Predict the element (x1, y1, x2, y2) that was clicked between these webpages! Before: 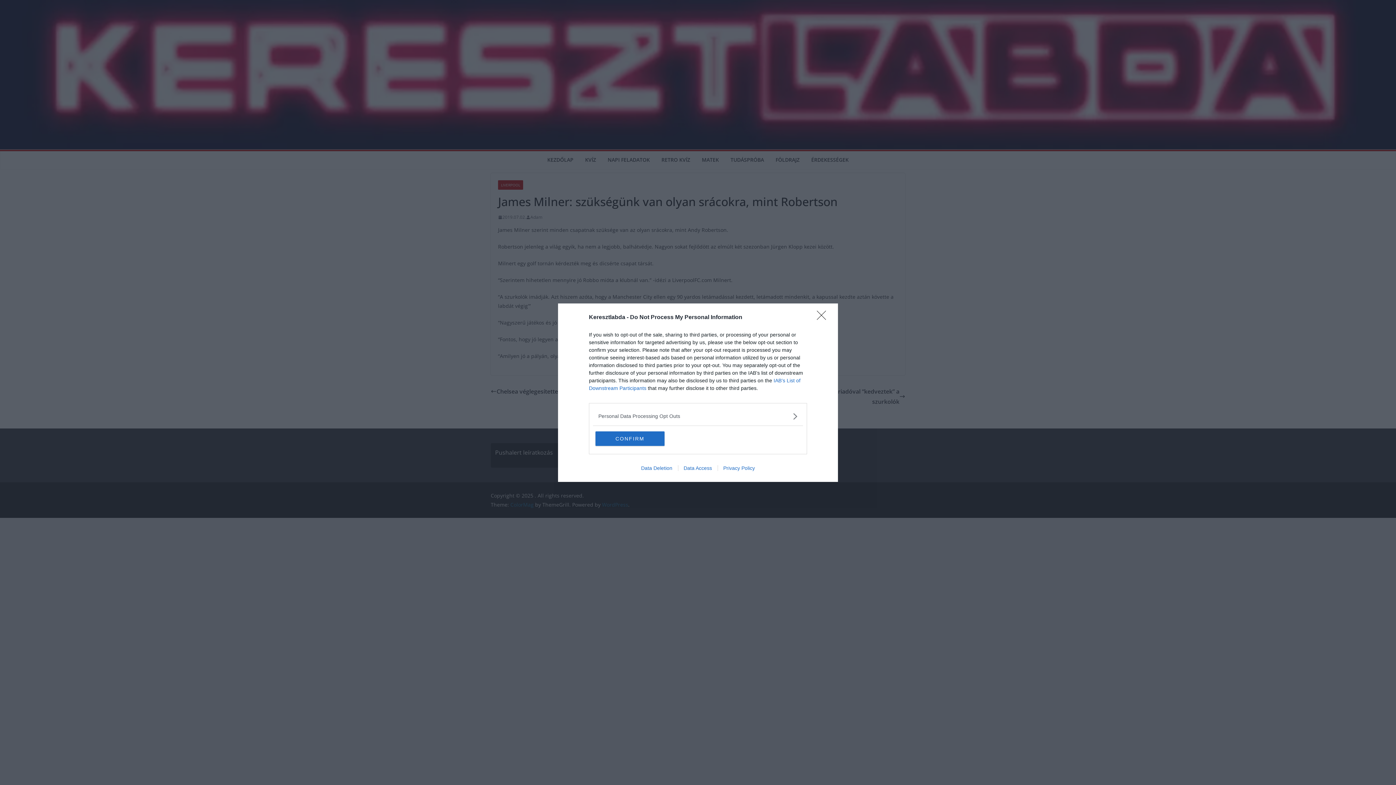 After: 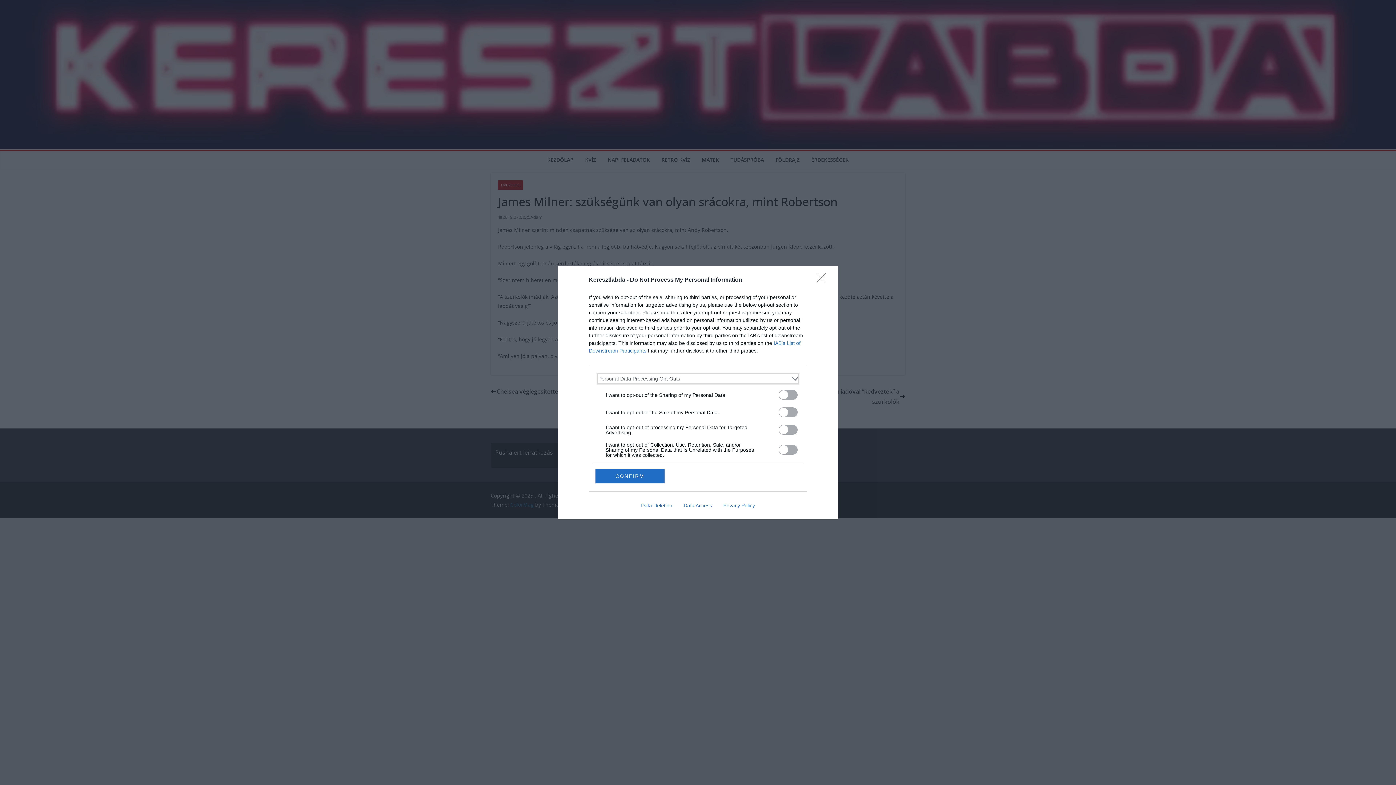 Action: label: Opt-Outs bbox: (598, 412, 797, 420)